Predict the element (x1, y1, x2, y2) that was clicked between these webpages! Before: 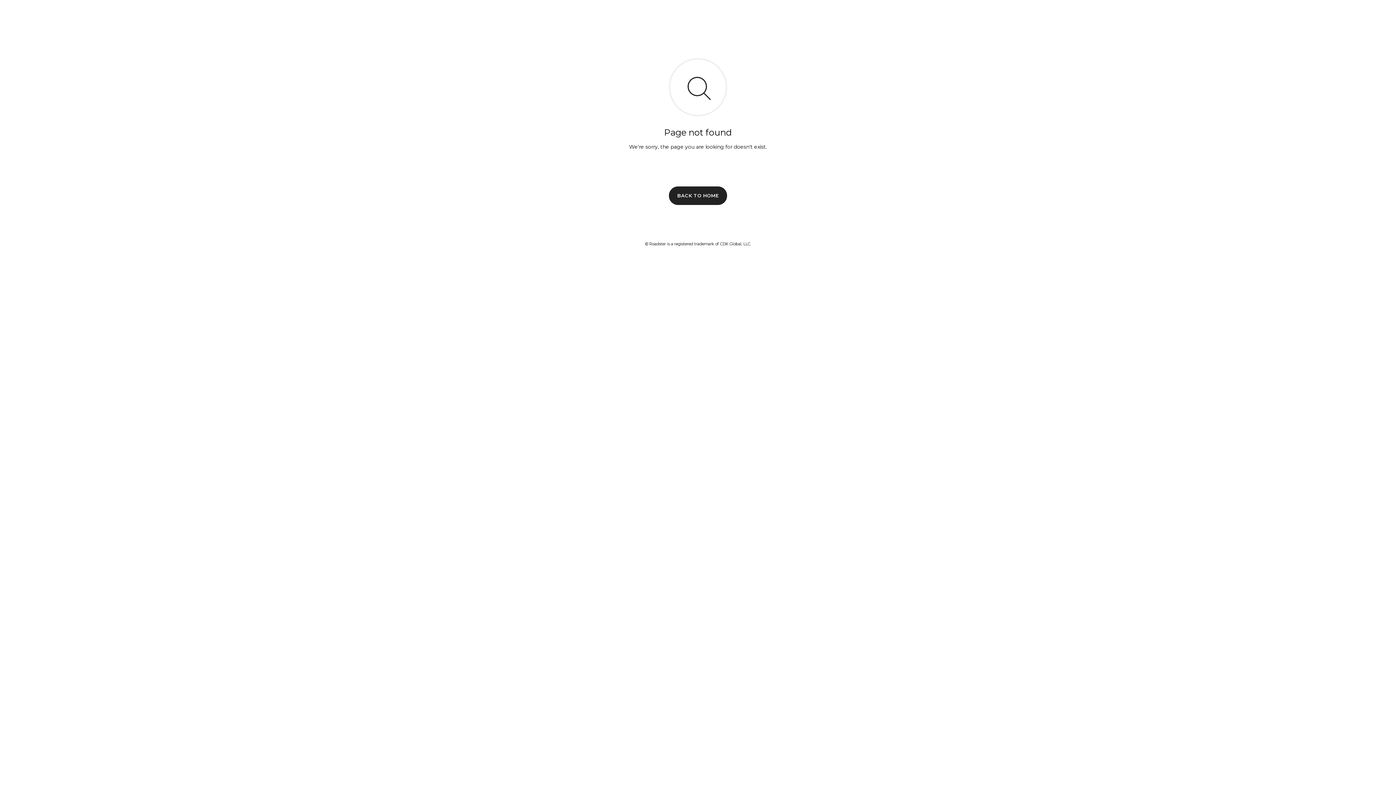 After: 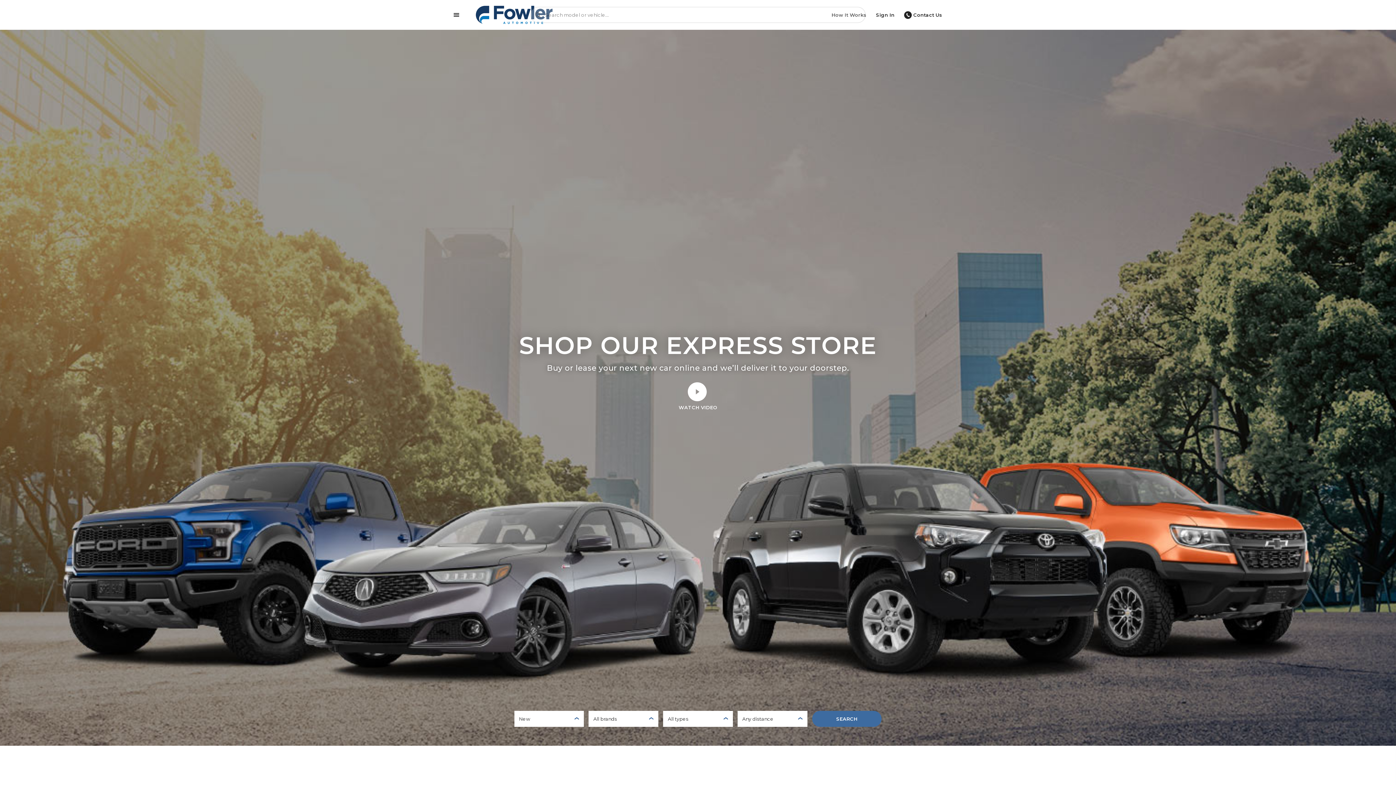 Action: bbox: (669, 186, 727, 204) label: BACK TO HOME